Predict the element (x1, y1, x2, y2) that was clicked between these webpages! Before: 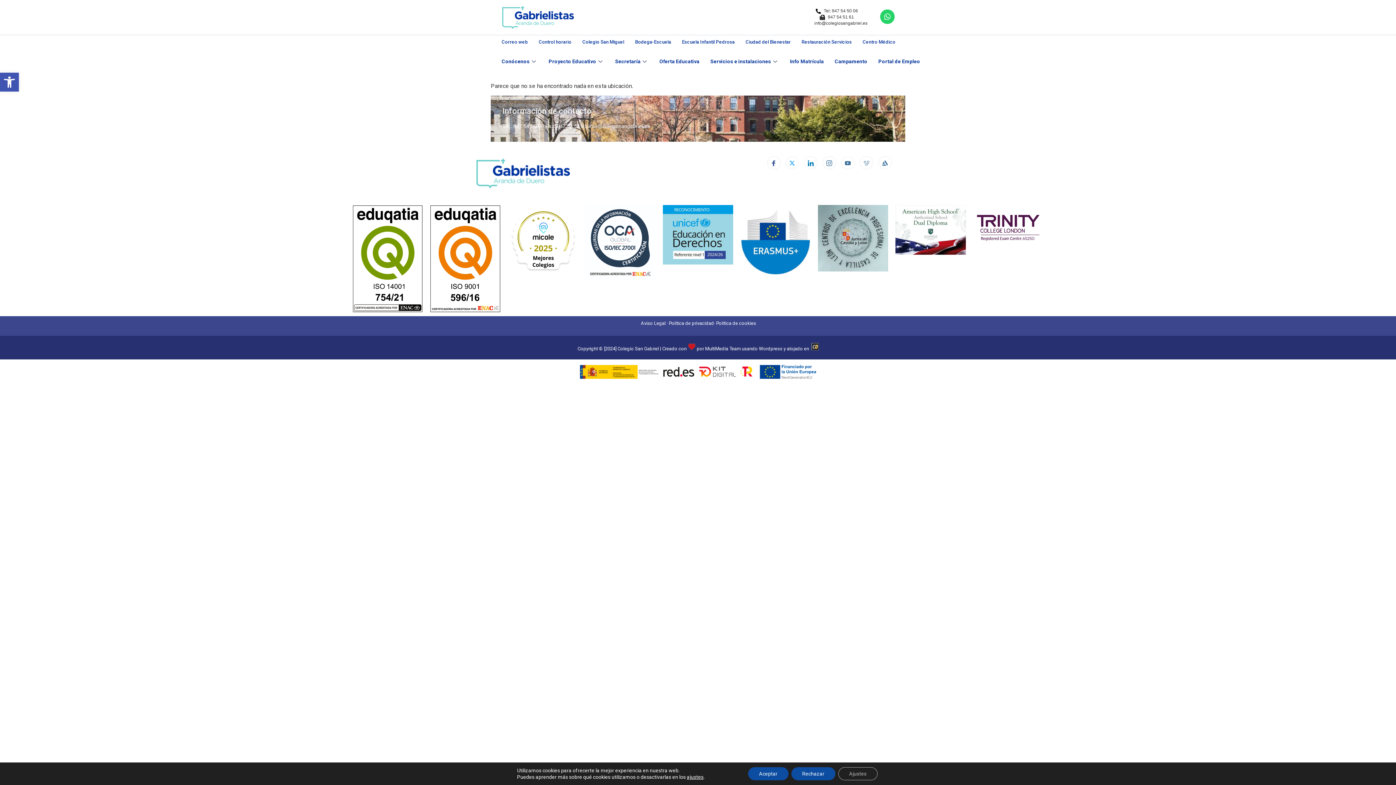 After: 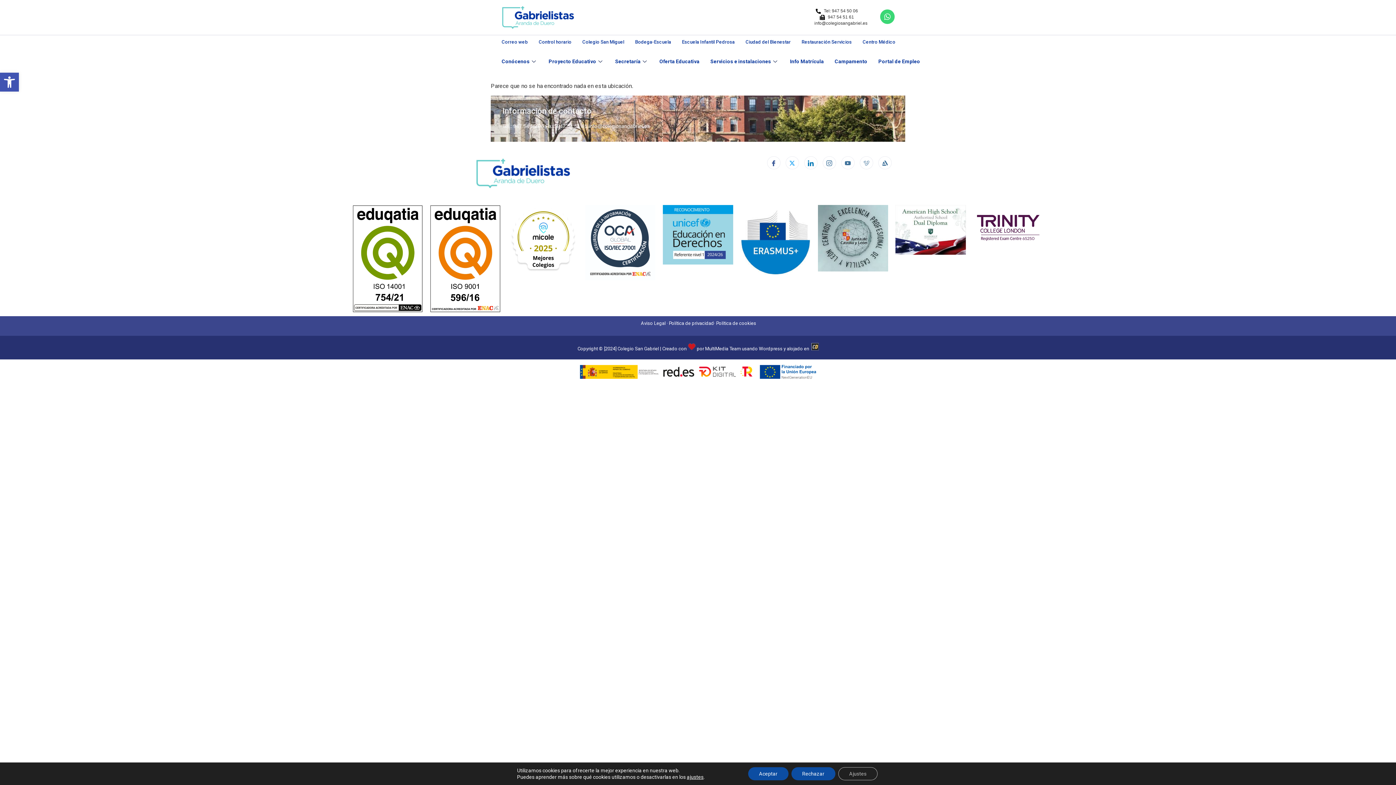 Action: label: Whatsapp bbox: (880, 9, 894, 23)